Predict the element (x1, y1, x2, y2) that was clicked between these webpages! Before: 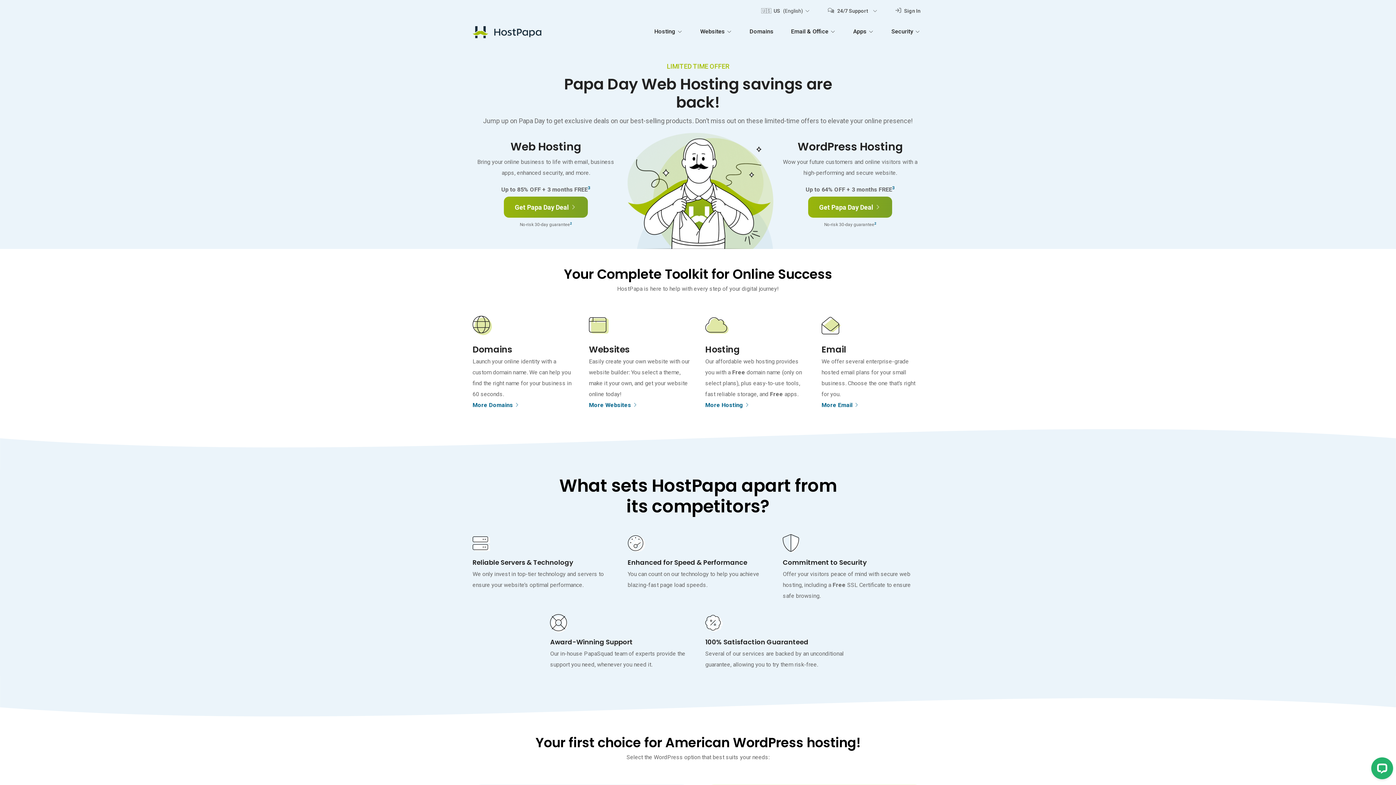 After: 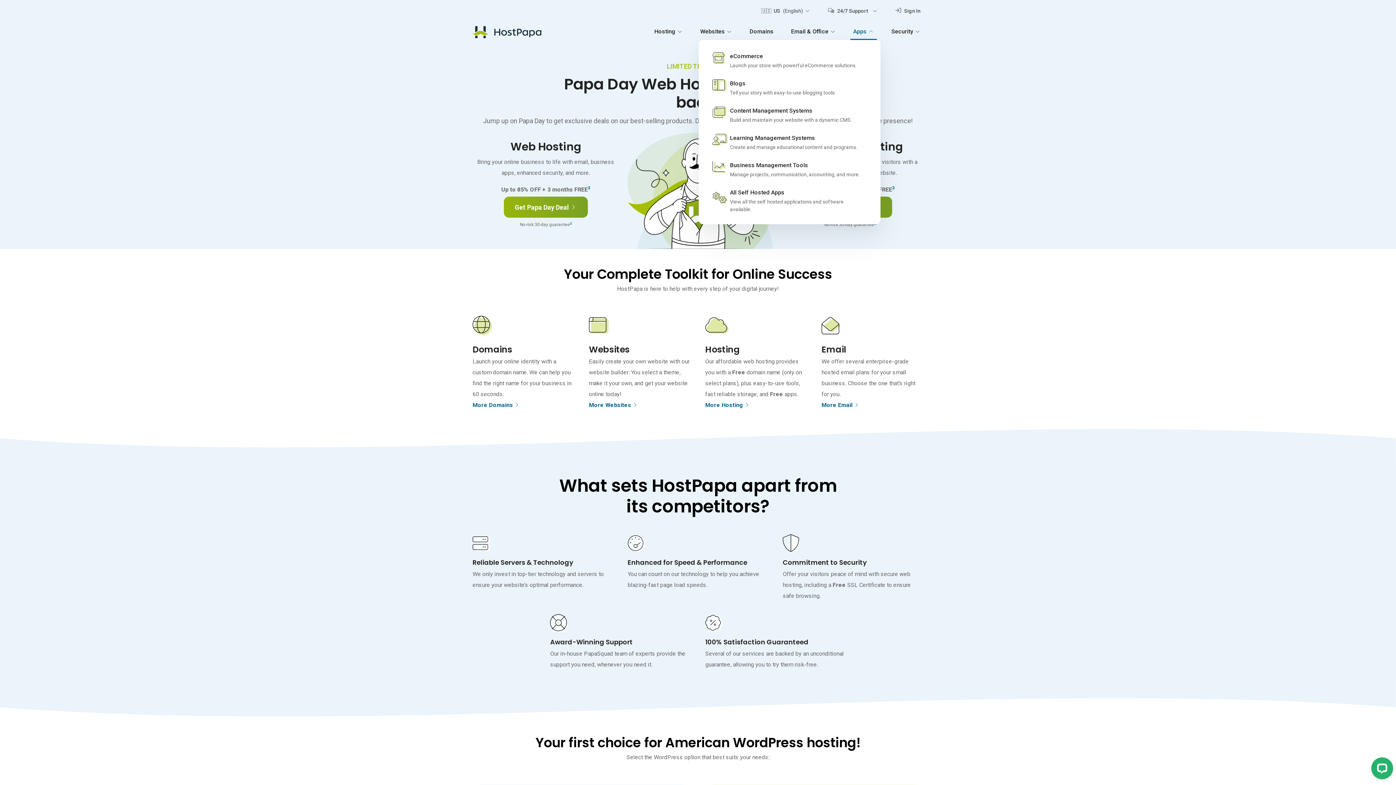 Action: bbox: (850, 24, 877, 40) label: Apps